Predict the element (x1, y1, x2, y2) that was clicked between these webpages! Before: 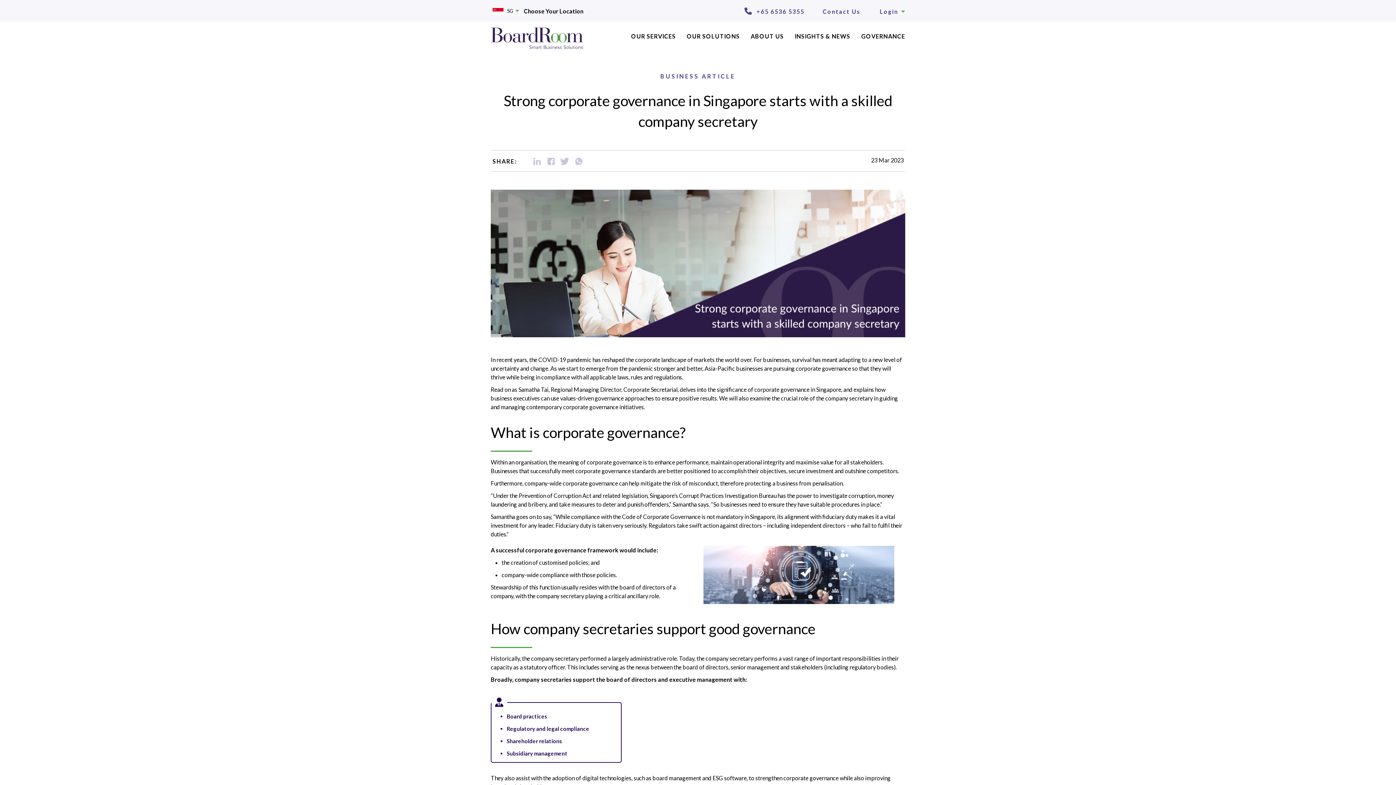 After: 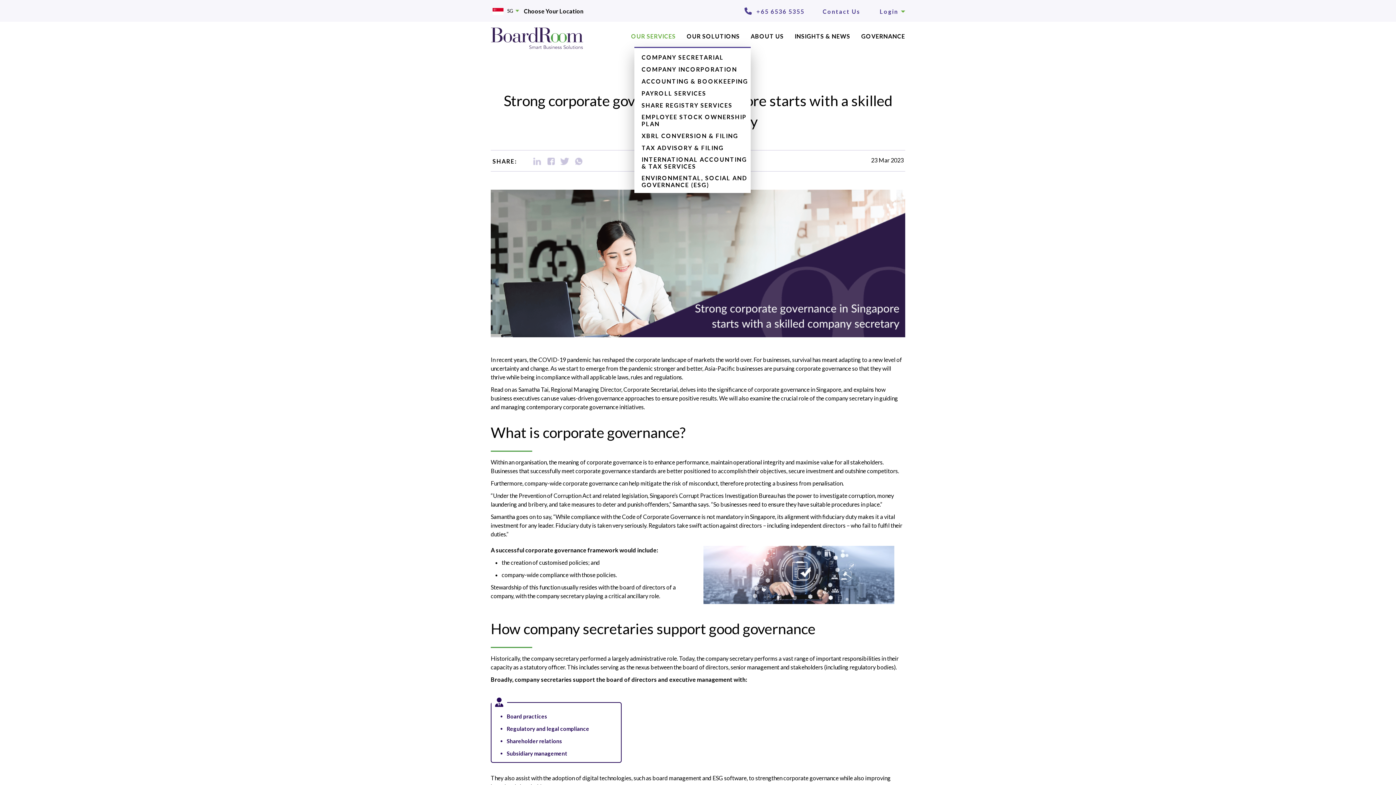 Action: label: OUR SERVICES bbox: (625, 27, 681, 46)